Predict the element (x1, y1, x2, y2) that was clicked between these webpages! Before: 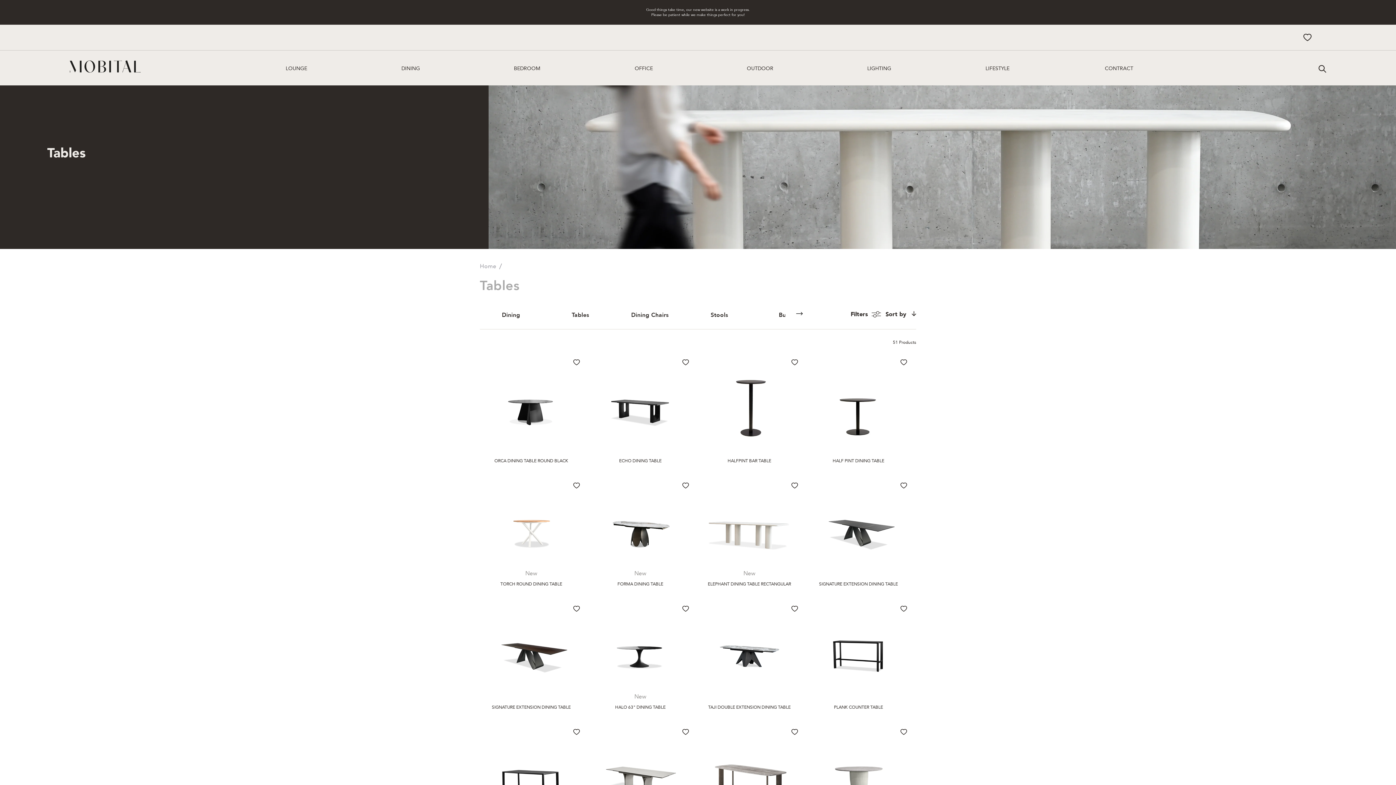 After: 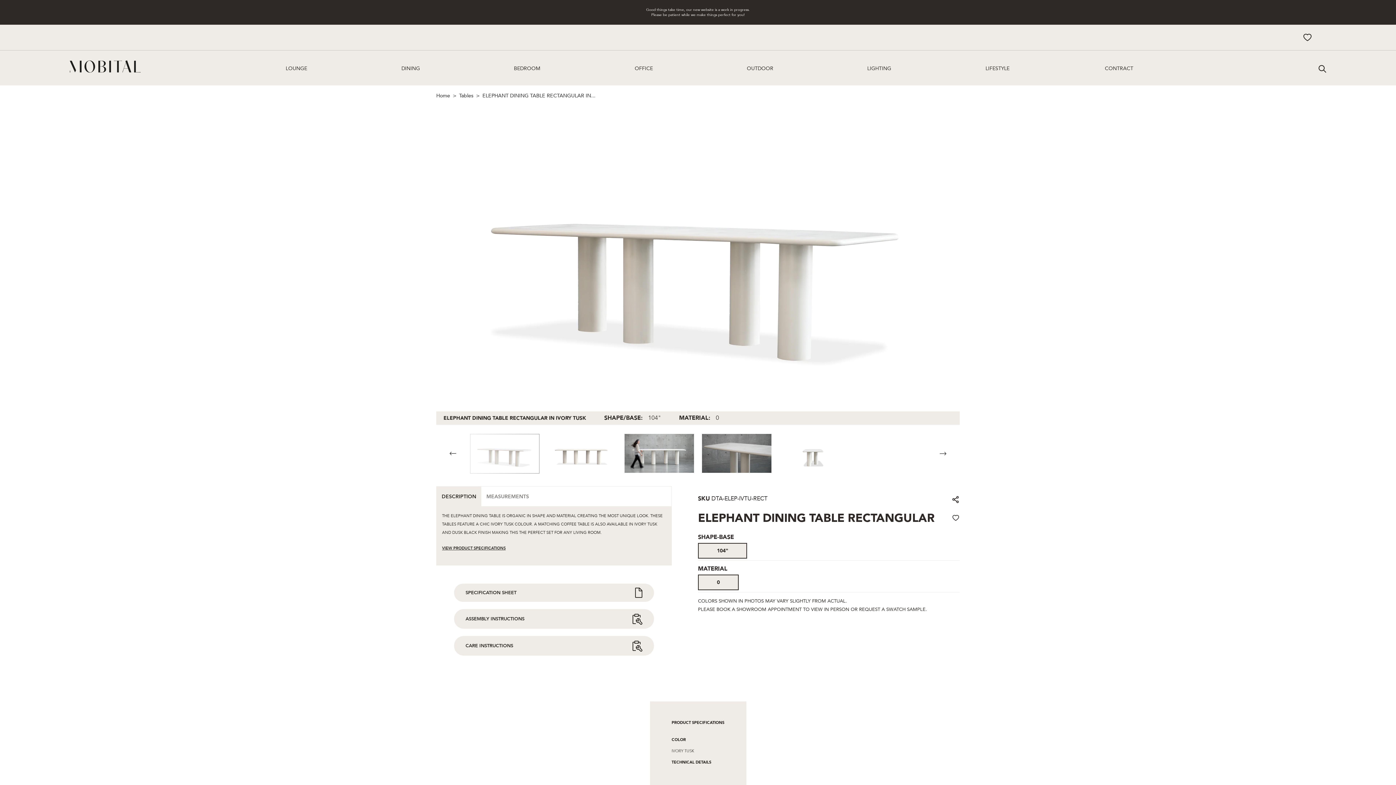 Action: bbox: (698, 478, 801, 581)